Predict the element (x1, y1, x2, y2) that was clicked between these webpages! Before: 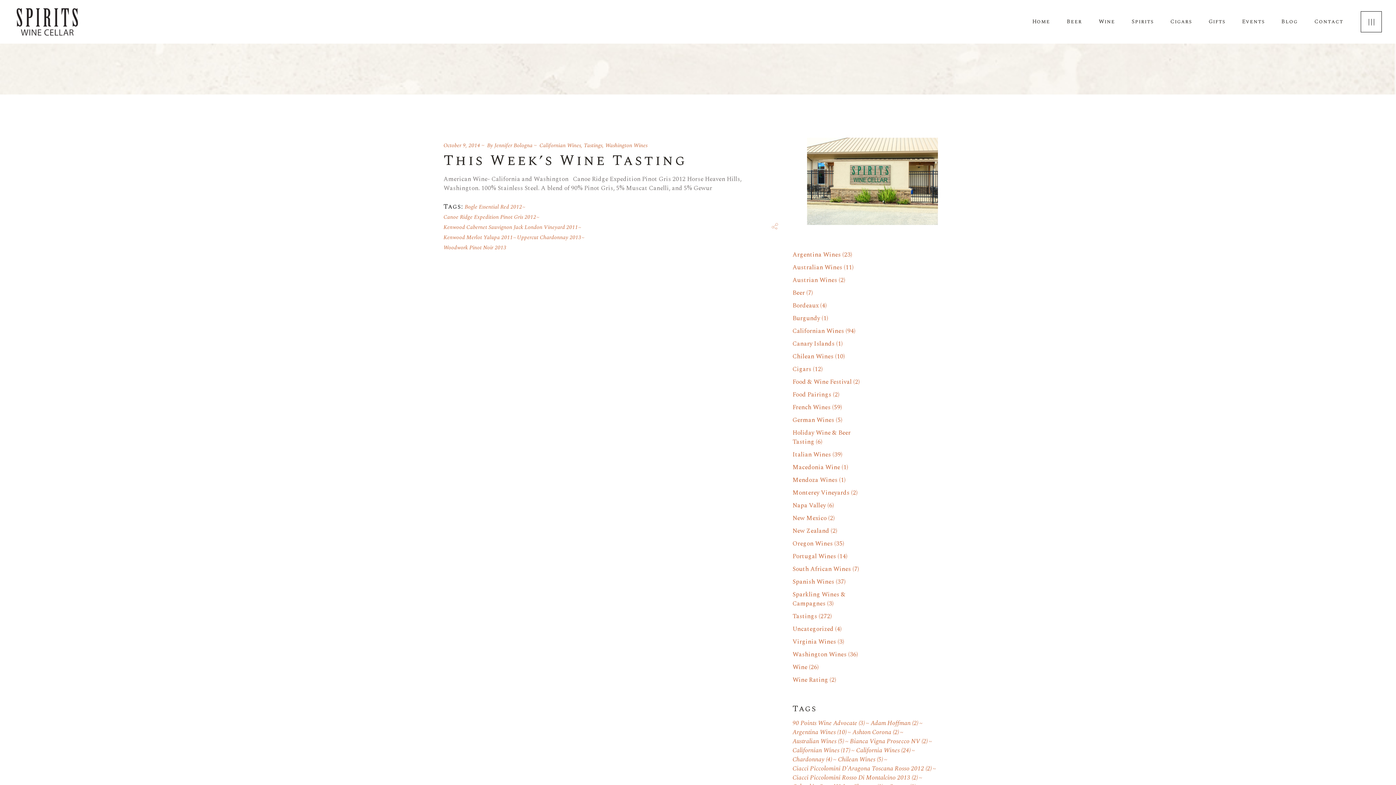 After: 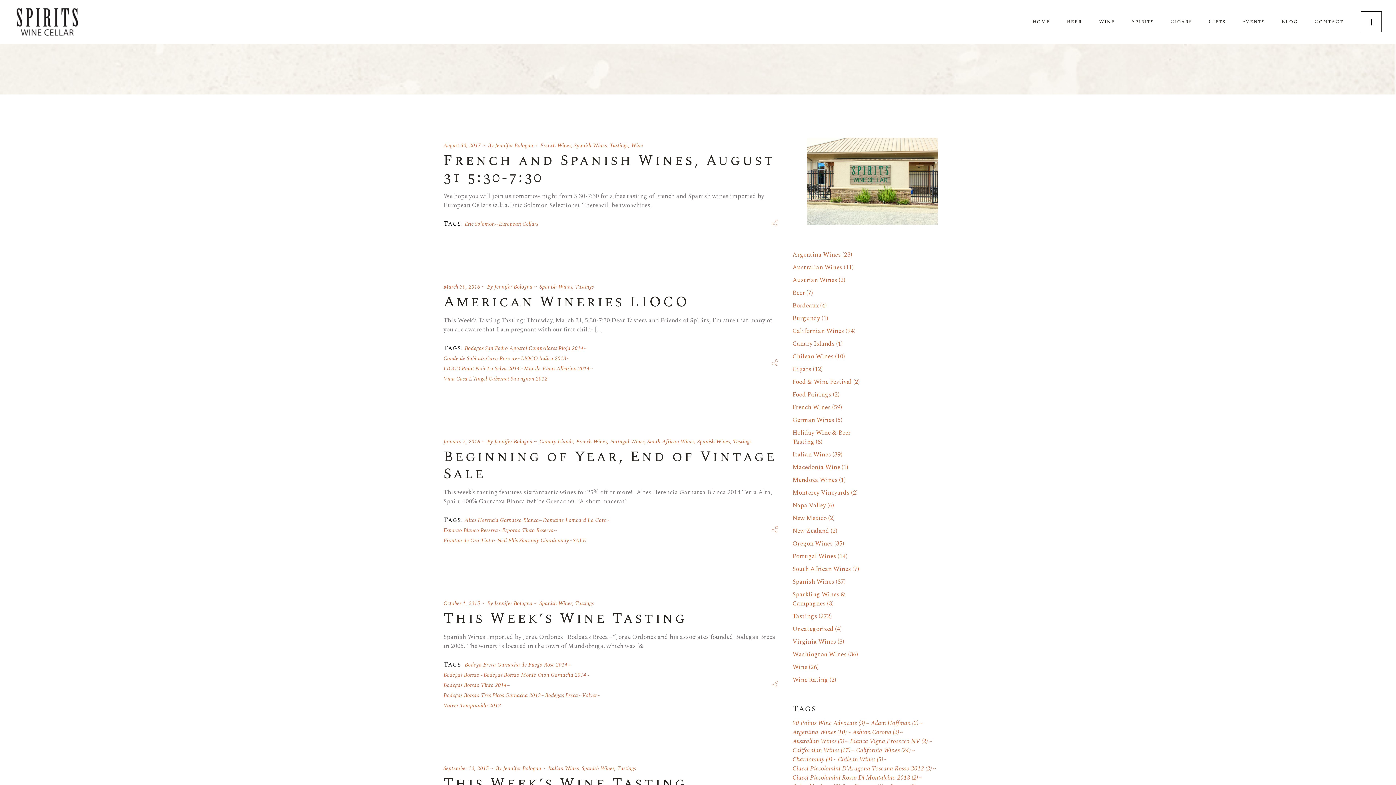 Action: bbox: (792, 577, 834, 586) label: Spanish Wines